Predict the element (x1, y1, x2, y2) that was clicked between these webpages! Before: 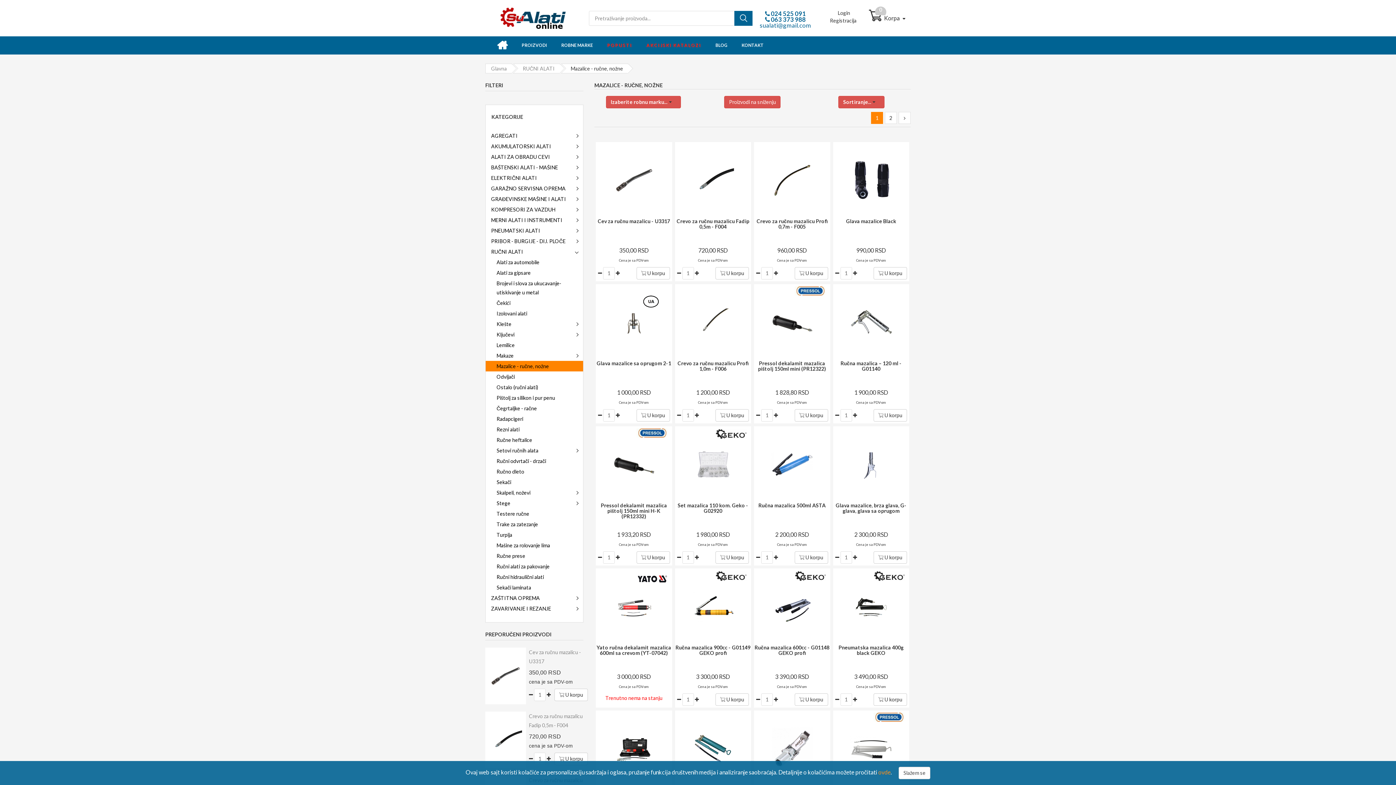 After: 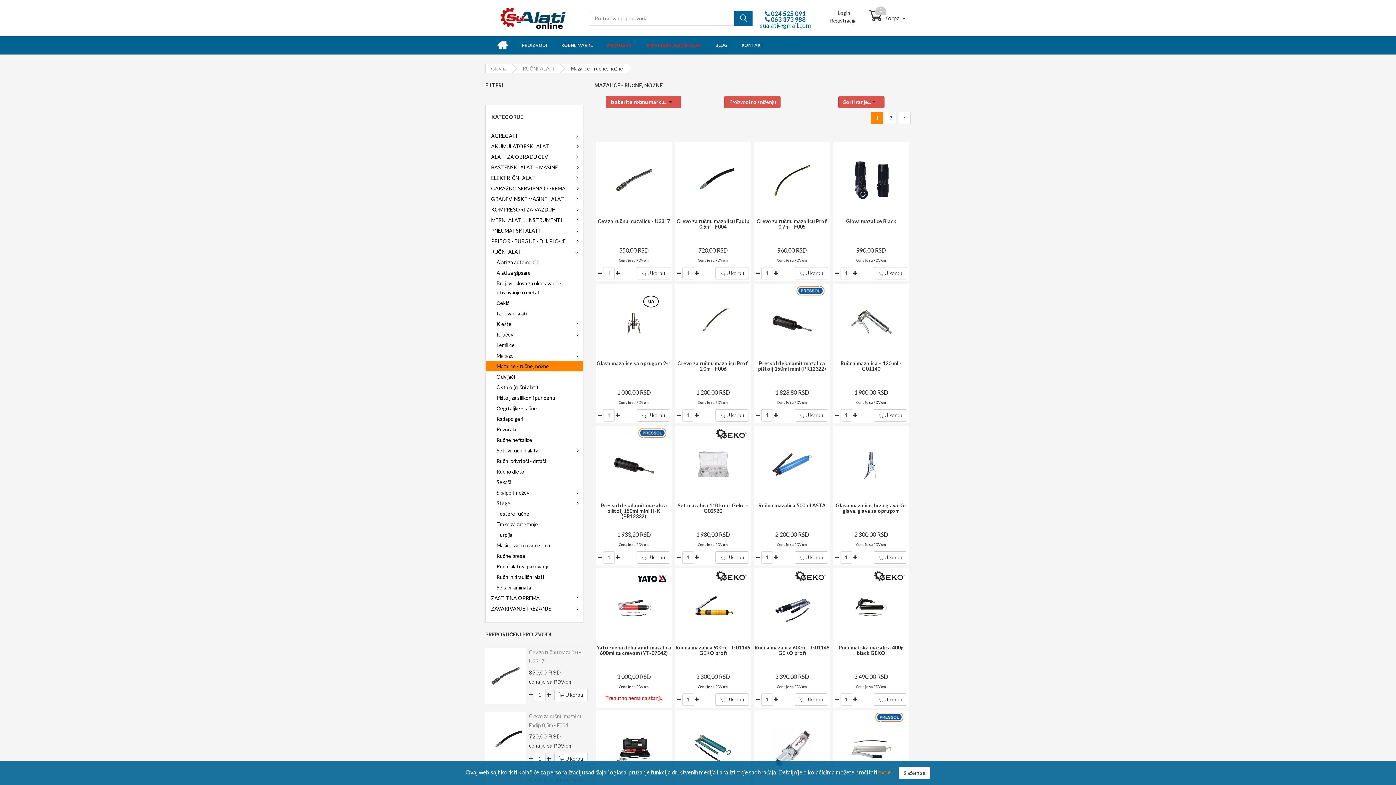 Action: bbox: (873, 693, 907, 706) label:  U korpu